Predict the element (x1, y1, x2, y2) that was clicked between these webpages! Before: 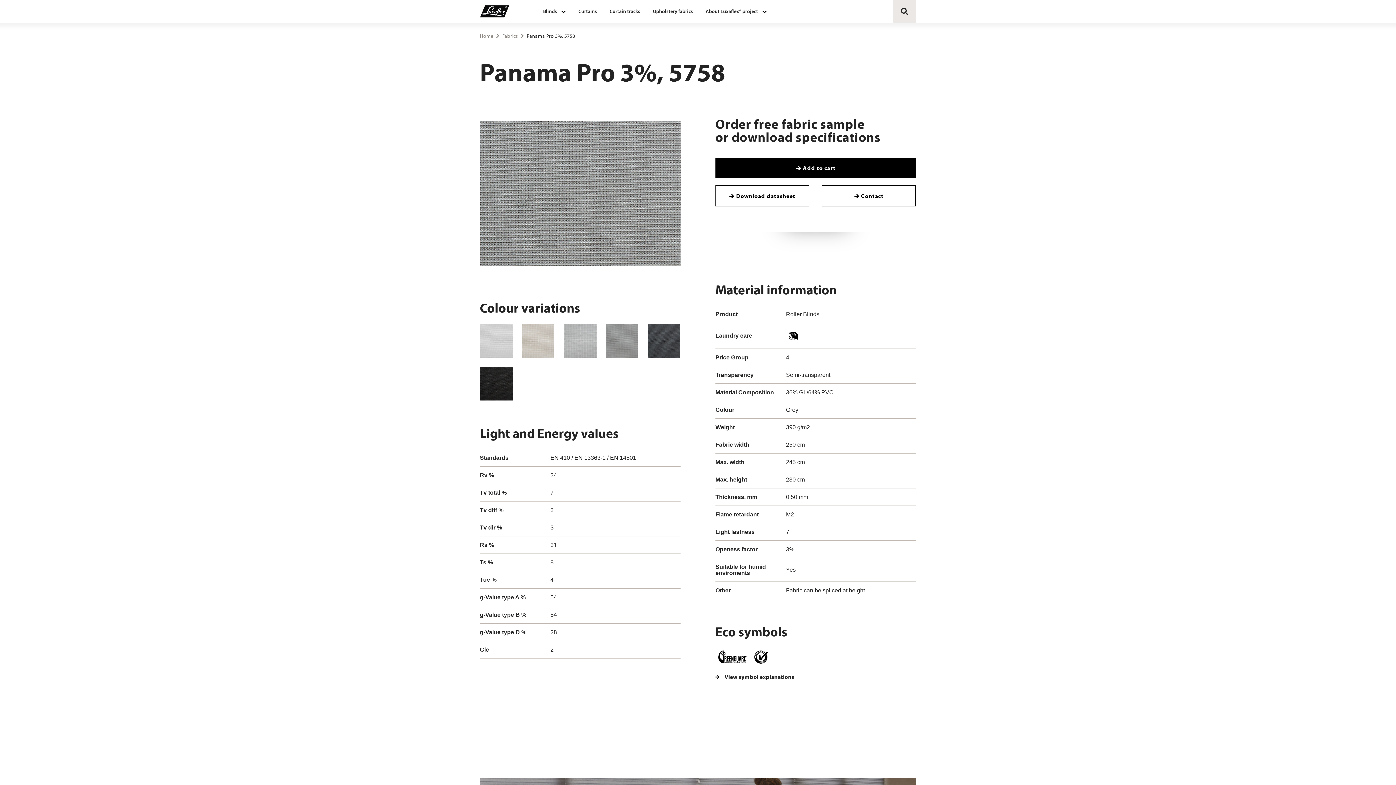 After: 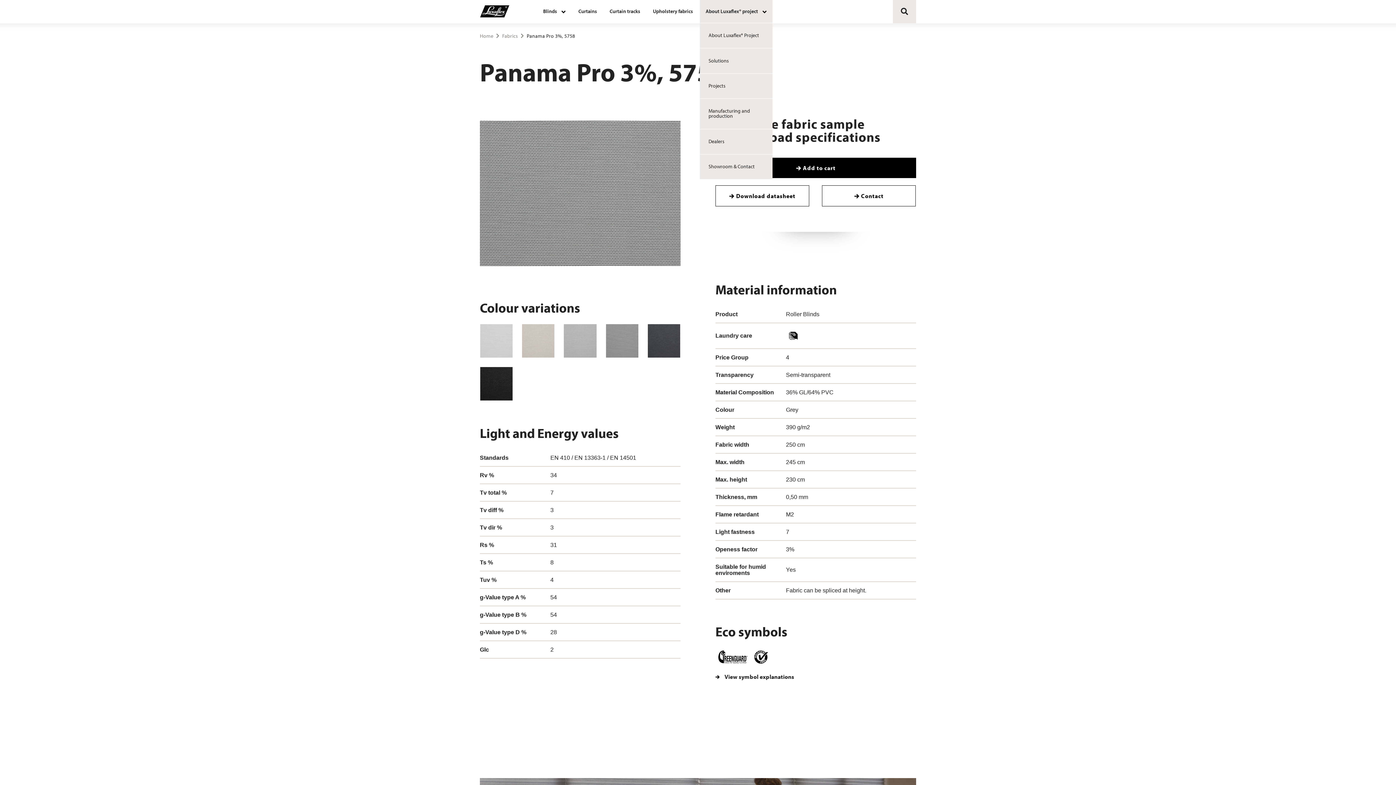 Action: bbox: (700, 4, 766, 17) label: About Luxaflex® project